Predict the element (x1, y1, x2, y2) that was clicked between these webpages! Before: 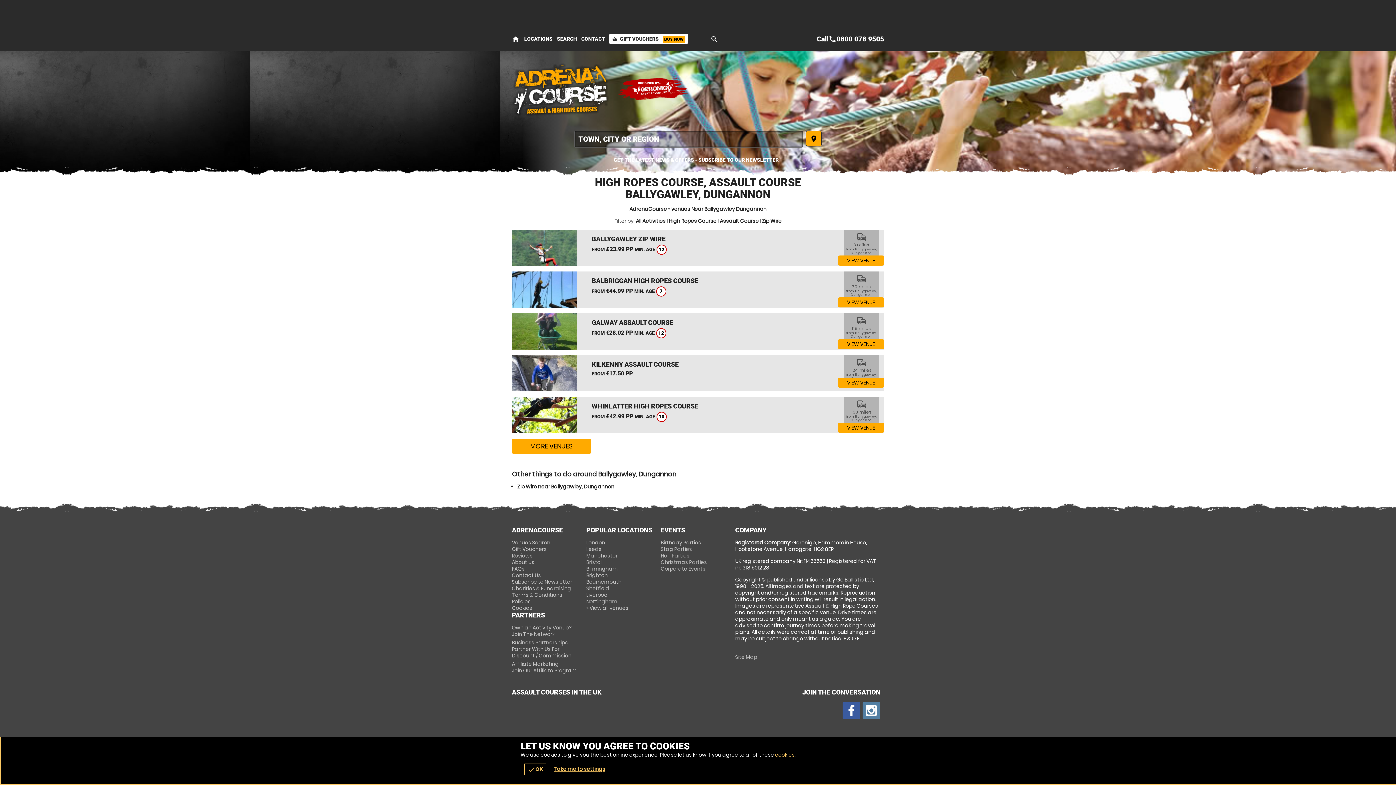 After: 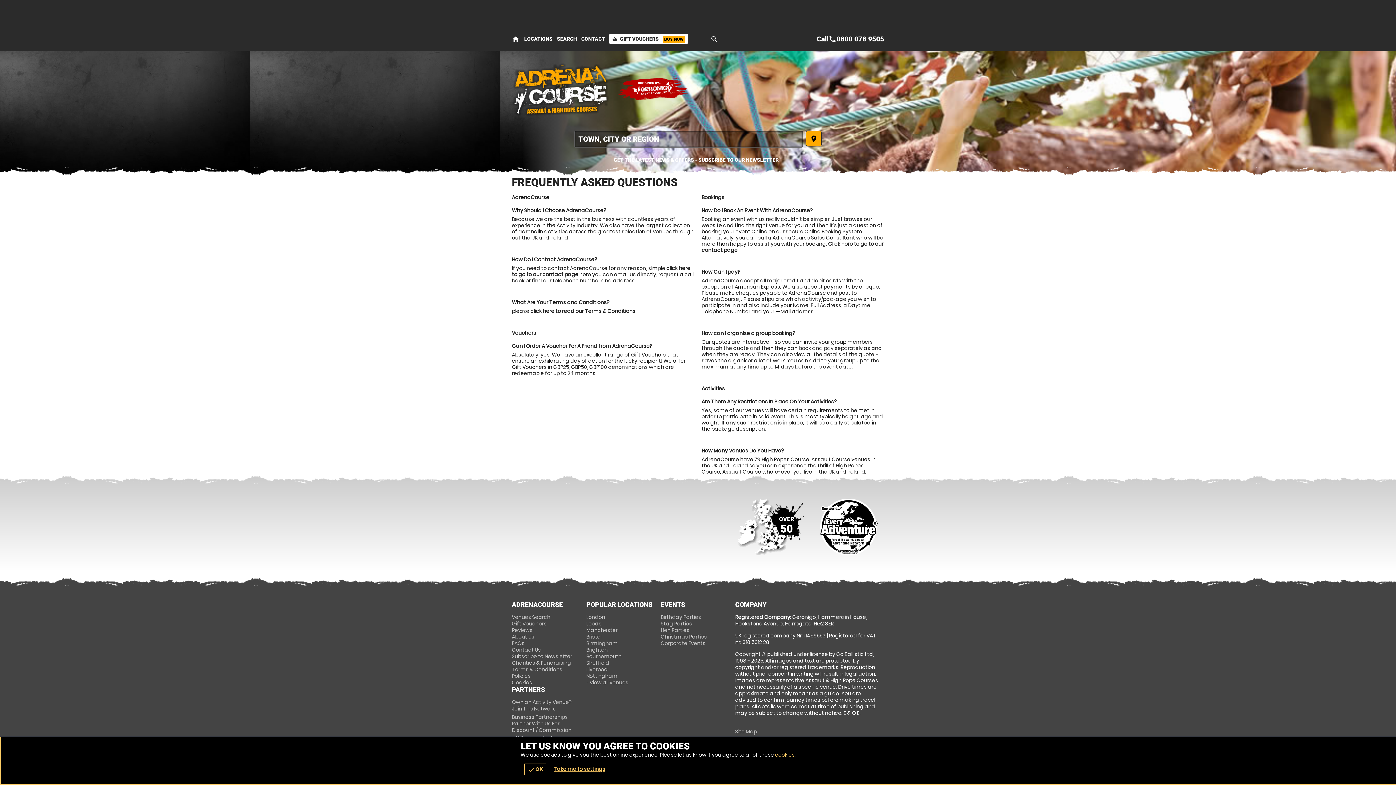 Action: label: FAQs bbox: (512, 565, 524, 572)